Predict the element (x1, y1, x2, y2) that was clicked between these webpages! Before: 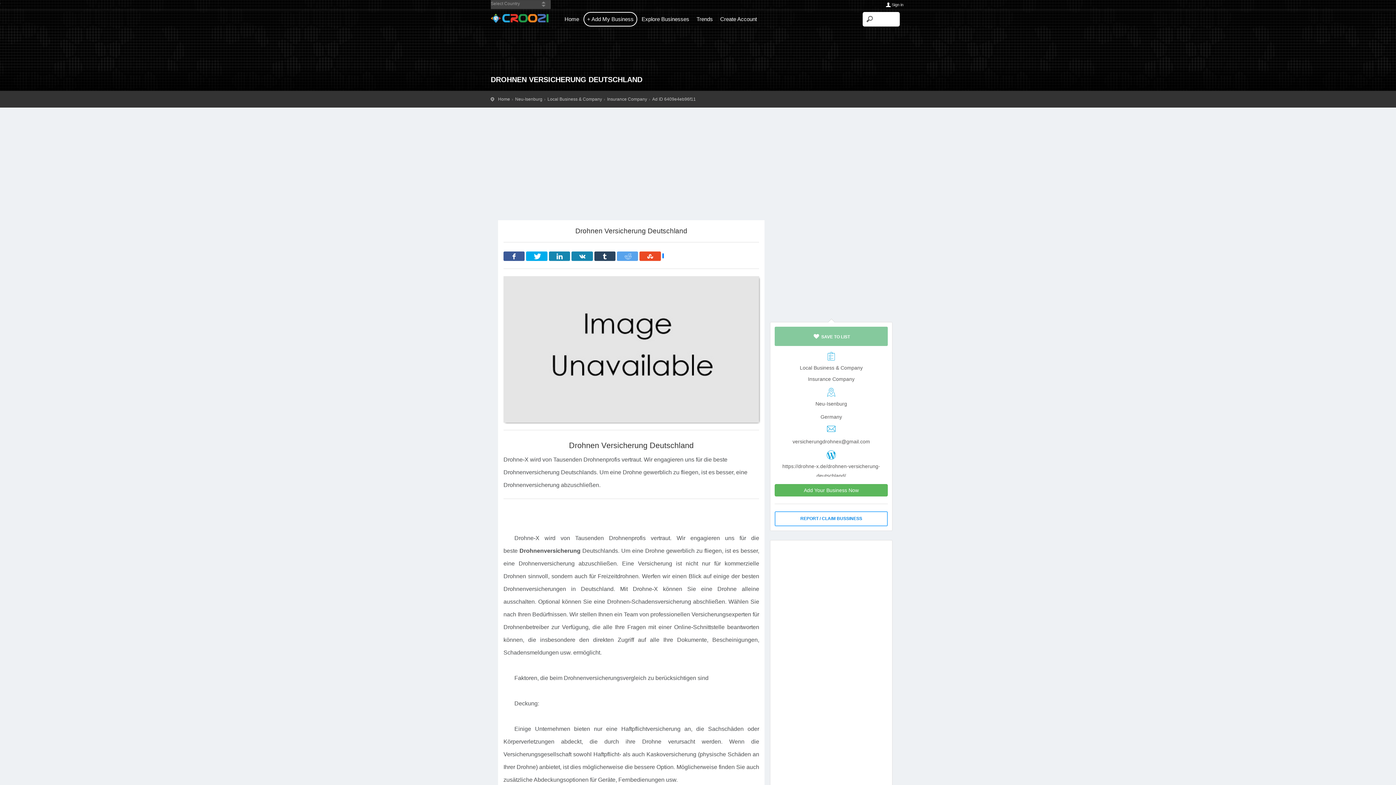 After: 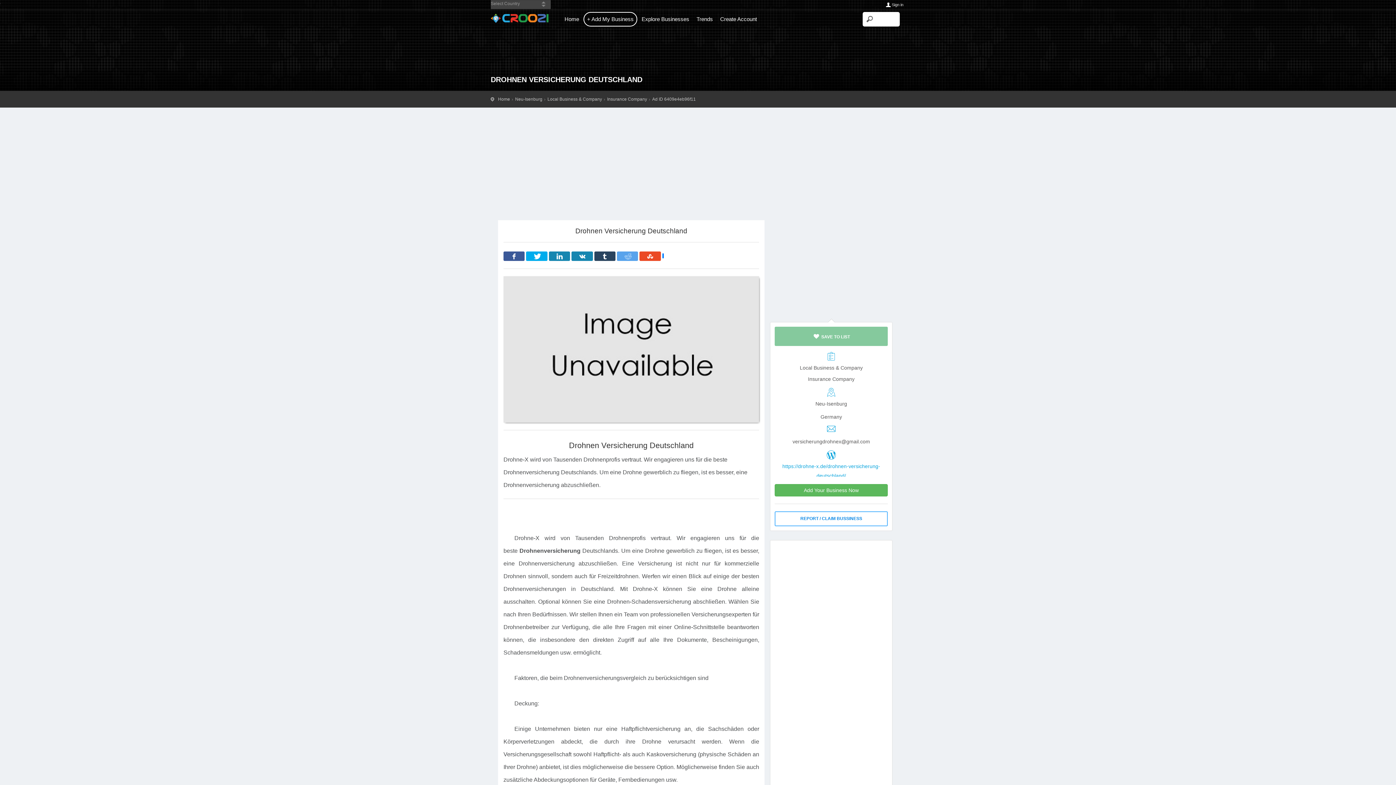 Action: label: https://drohne-x.de/drohnen-versicherung-deutschland/ bbox: (775, 461, 887, 477)